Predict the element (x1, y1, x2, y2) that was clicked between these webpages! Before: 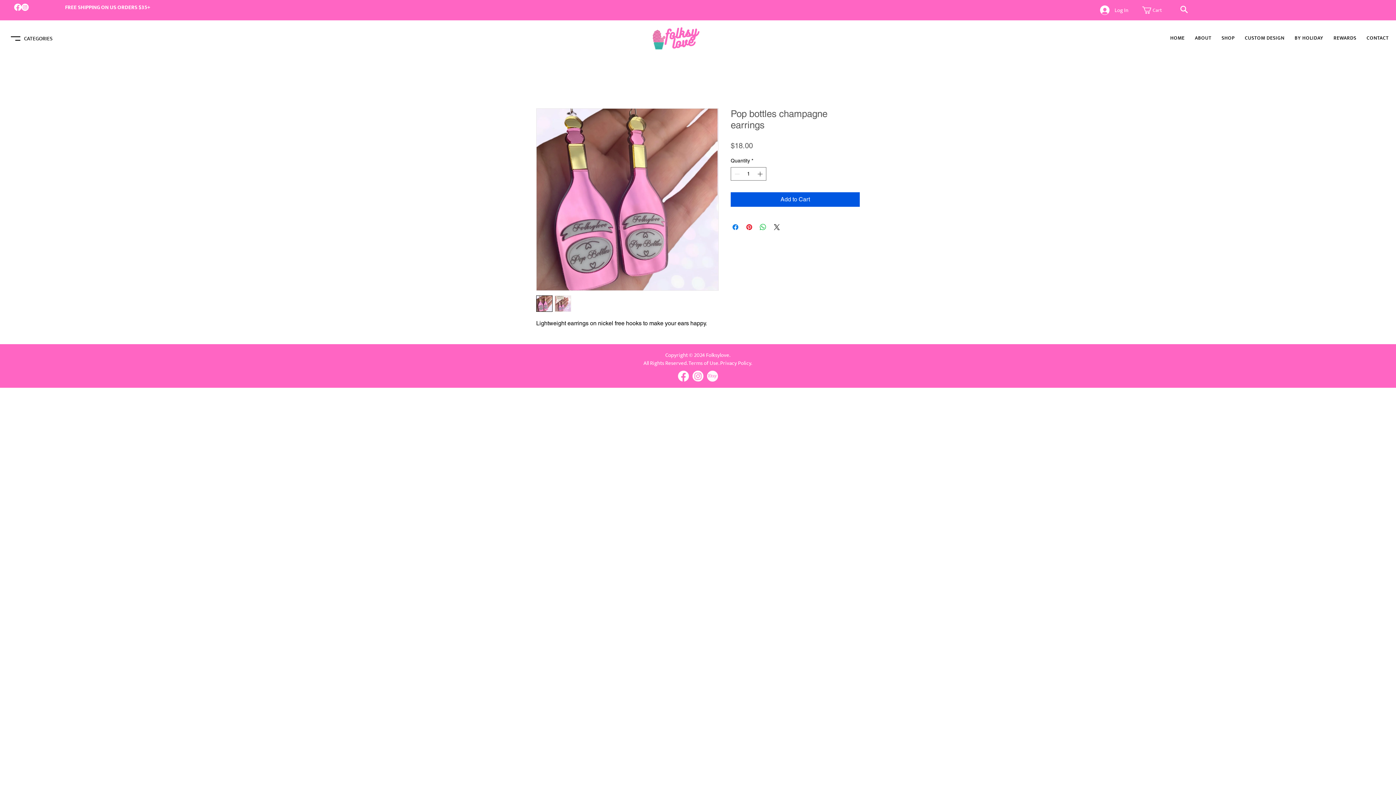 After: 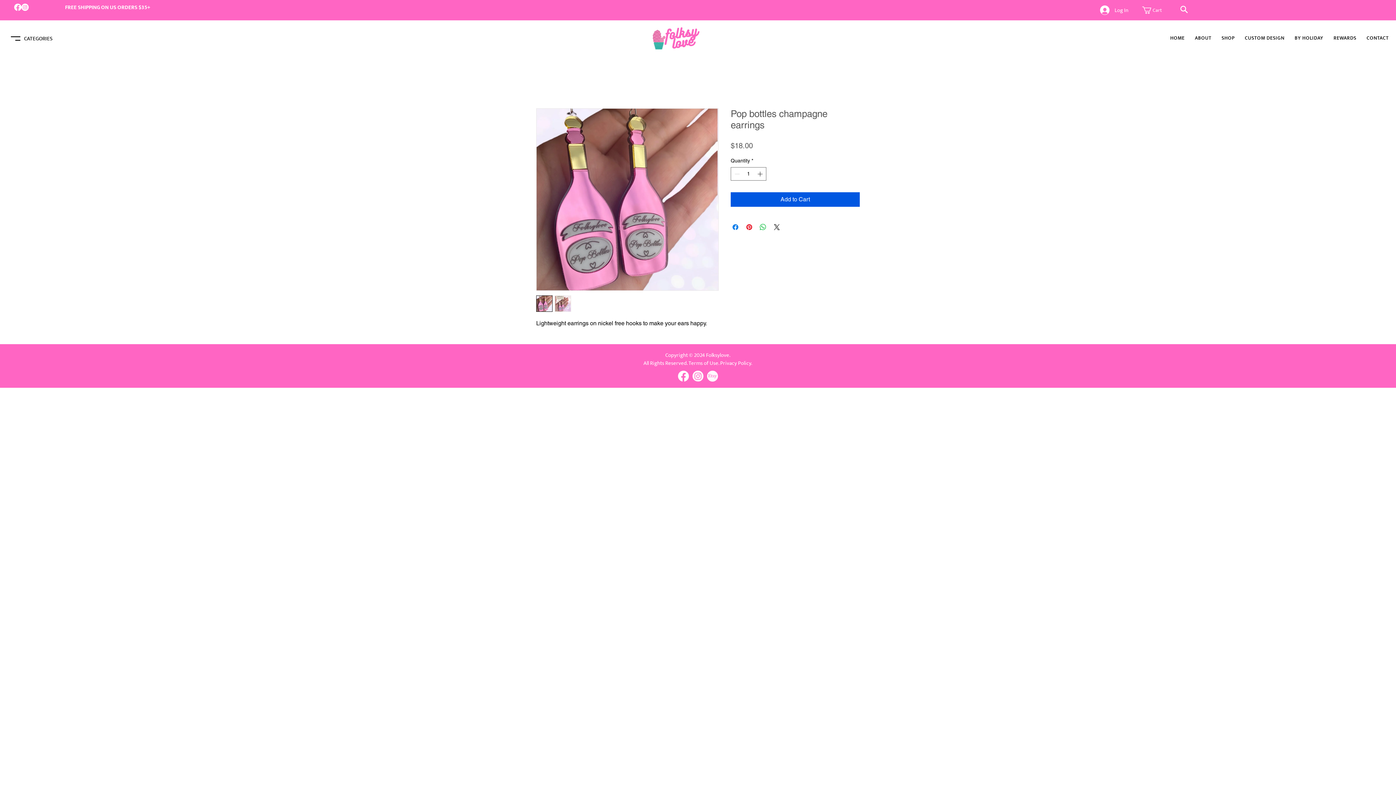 Action: label: BY HOLIDAY bbox: (1291, 30, 1327, 45)